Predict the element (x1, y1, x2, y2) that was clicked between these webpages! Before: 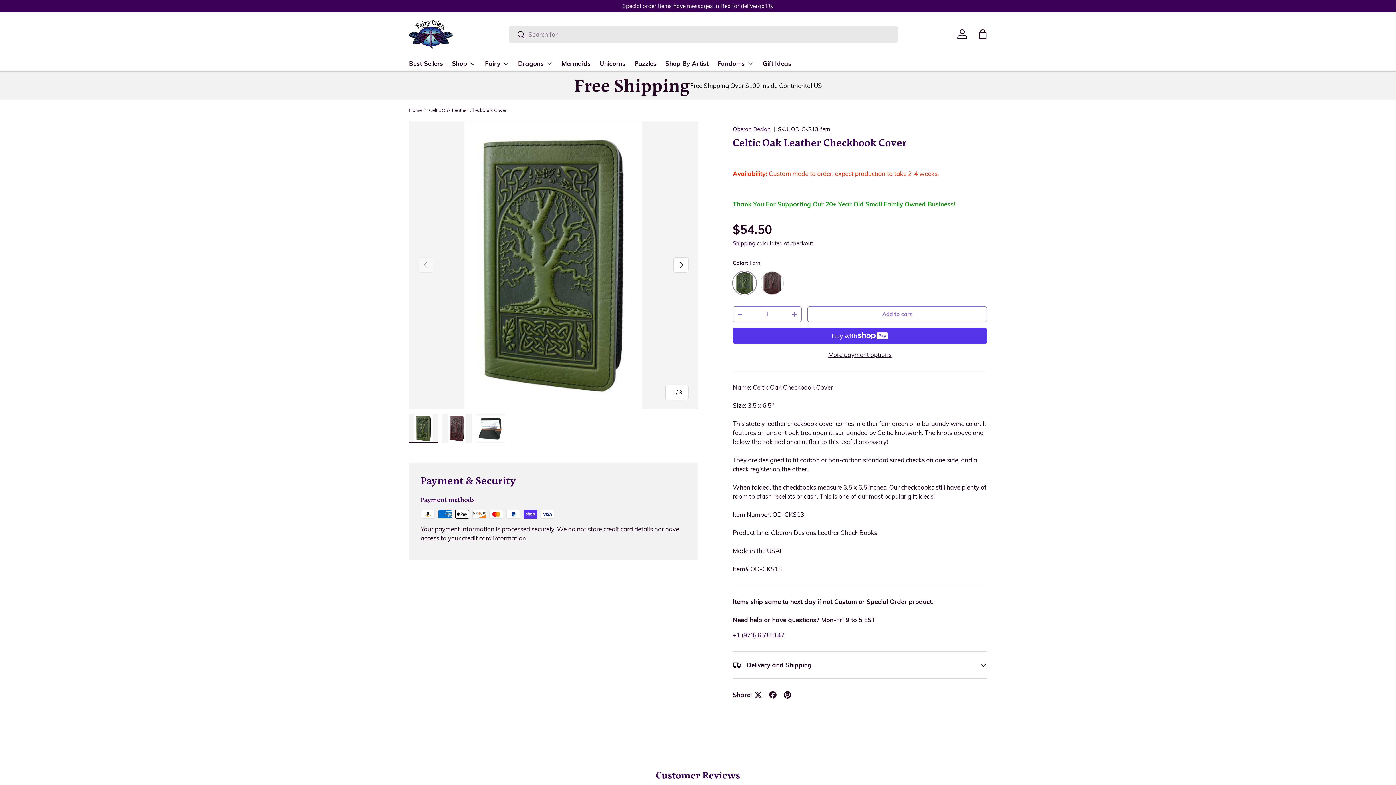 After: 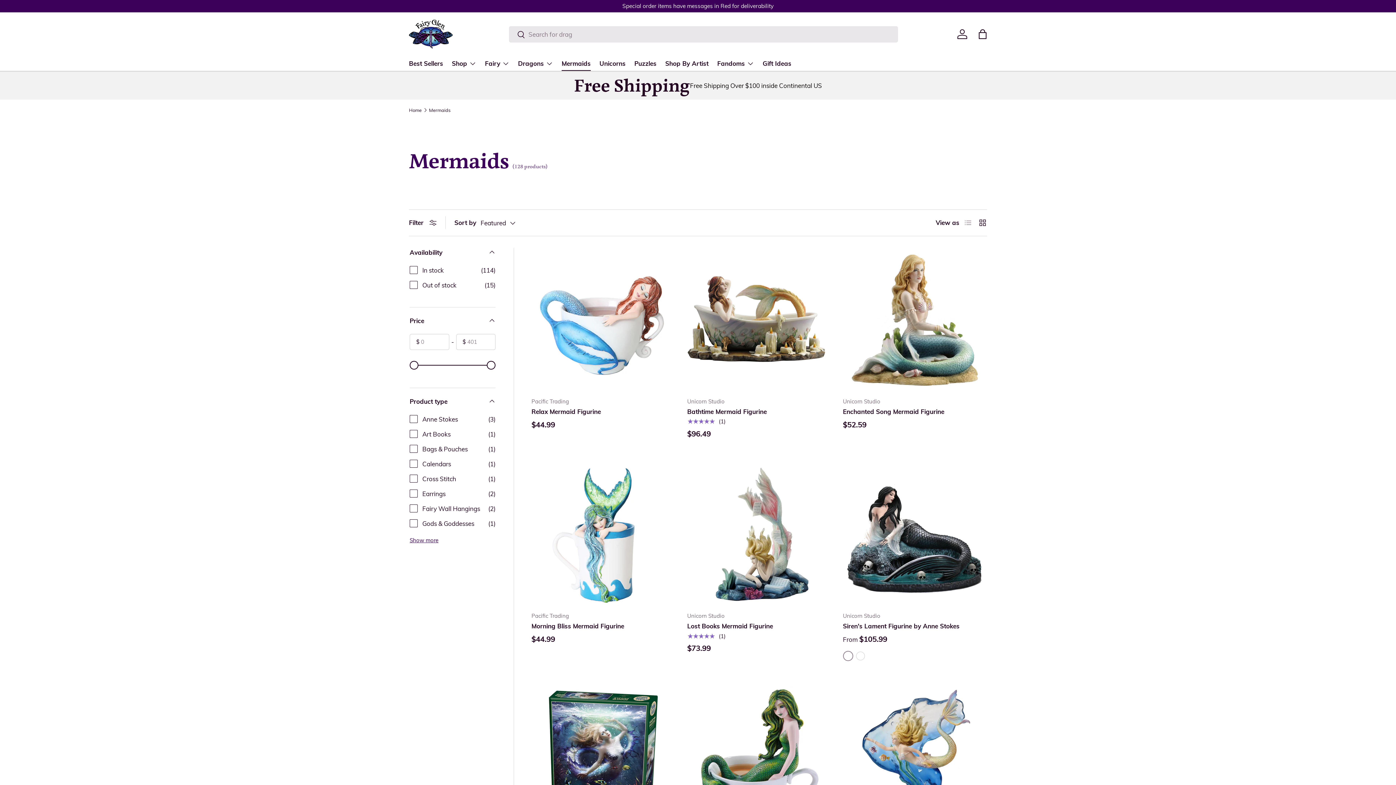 Action: label: Mermaids bbox: (561, 56, 590, 70)